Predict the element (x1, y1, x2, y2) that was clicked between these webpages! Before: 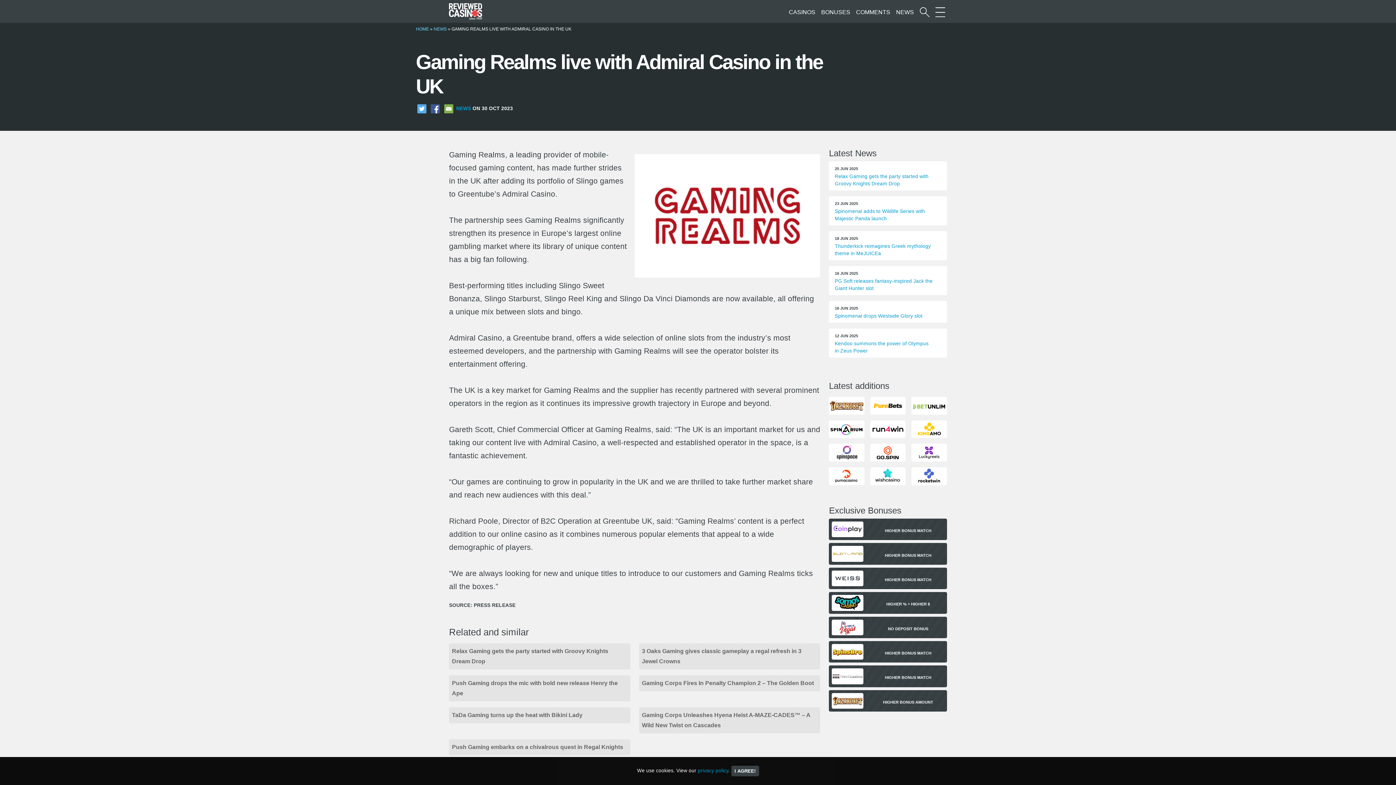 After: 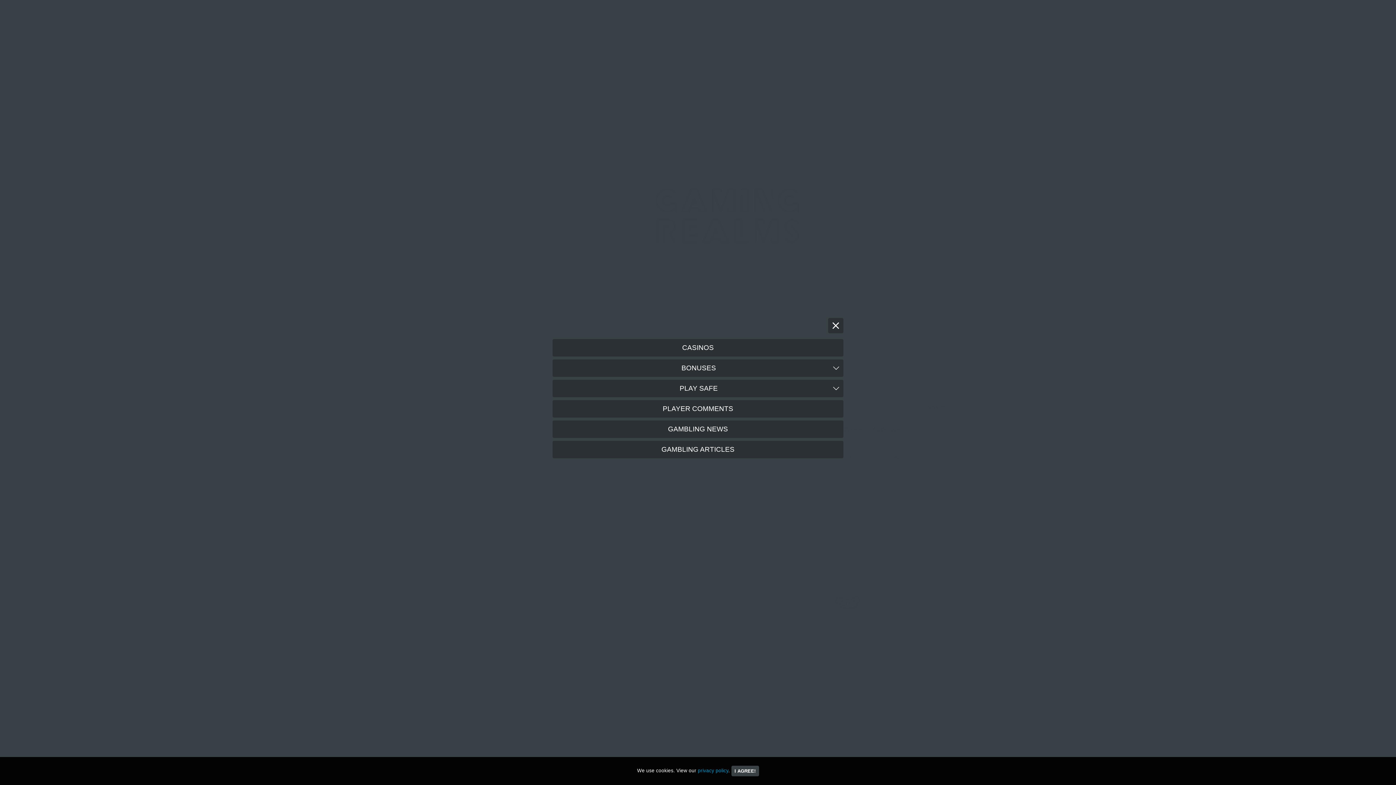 Action: label: More Sections on our site bbox: (933, 9, 947, 15)